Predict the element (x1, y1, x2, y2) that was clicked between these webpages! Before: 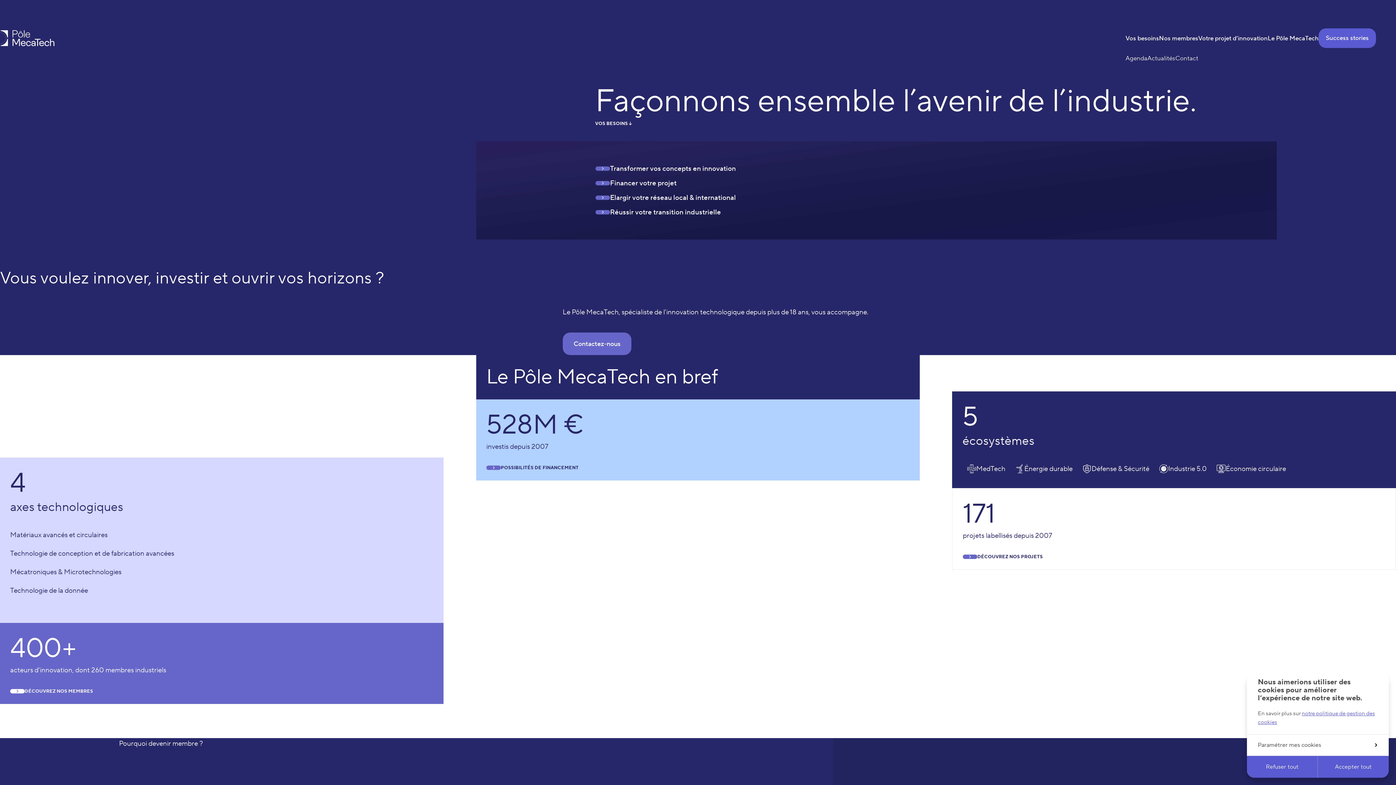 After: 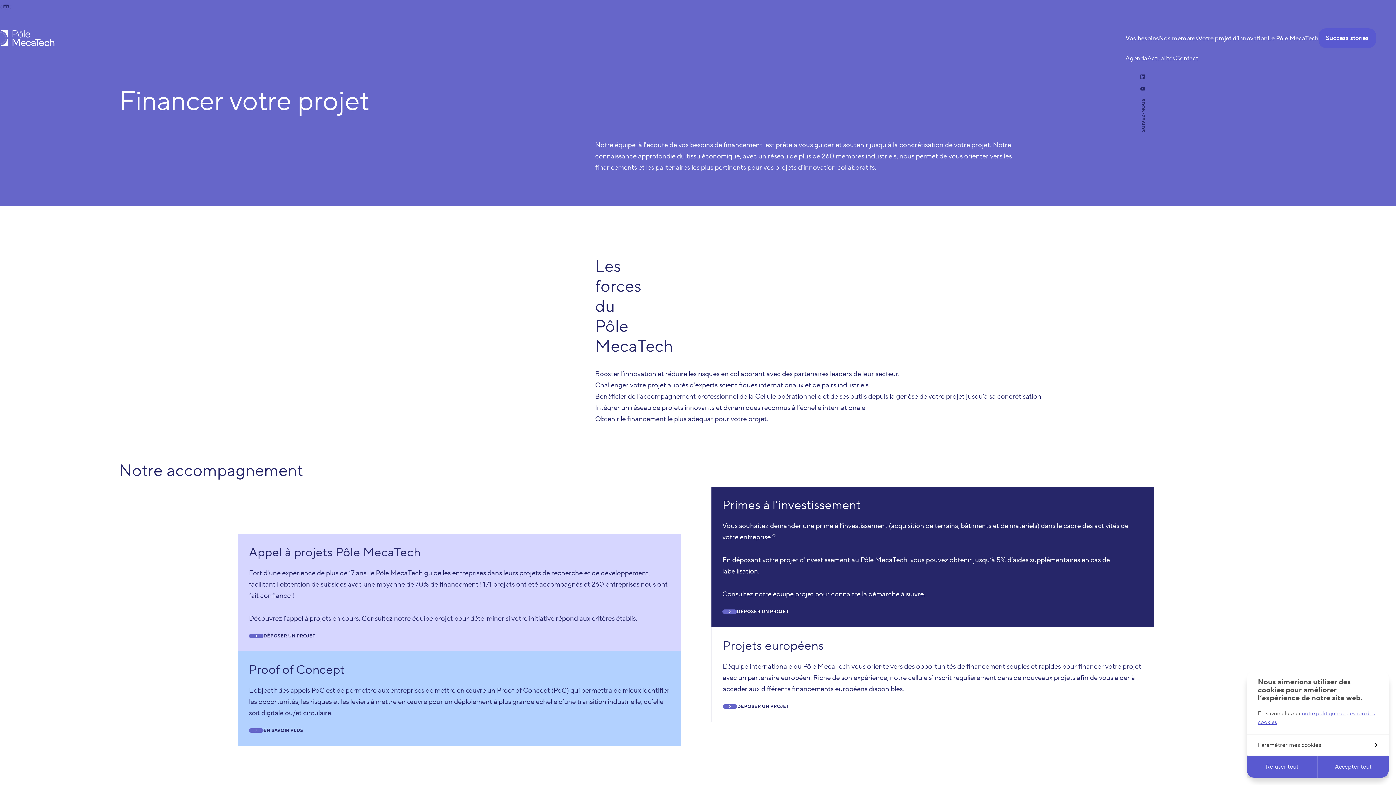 Action: label: POSSIBILITÉS DE FINANCEMENT bbox: (486, 463, 578, 472)